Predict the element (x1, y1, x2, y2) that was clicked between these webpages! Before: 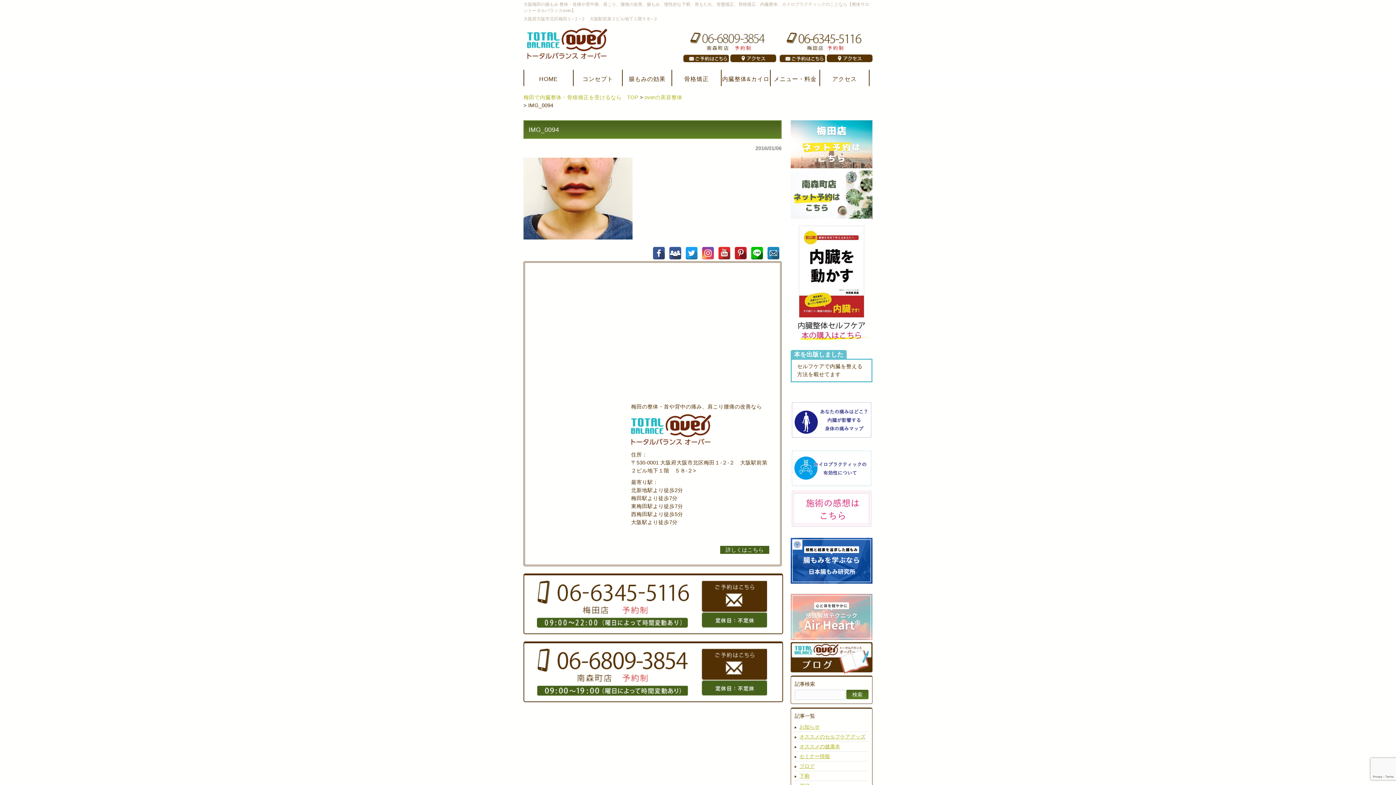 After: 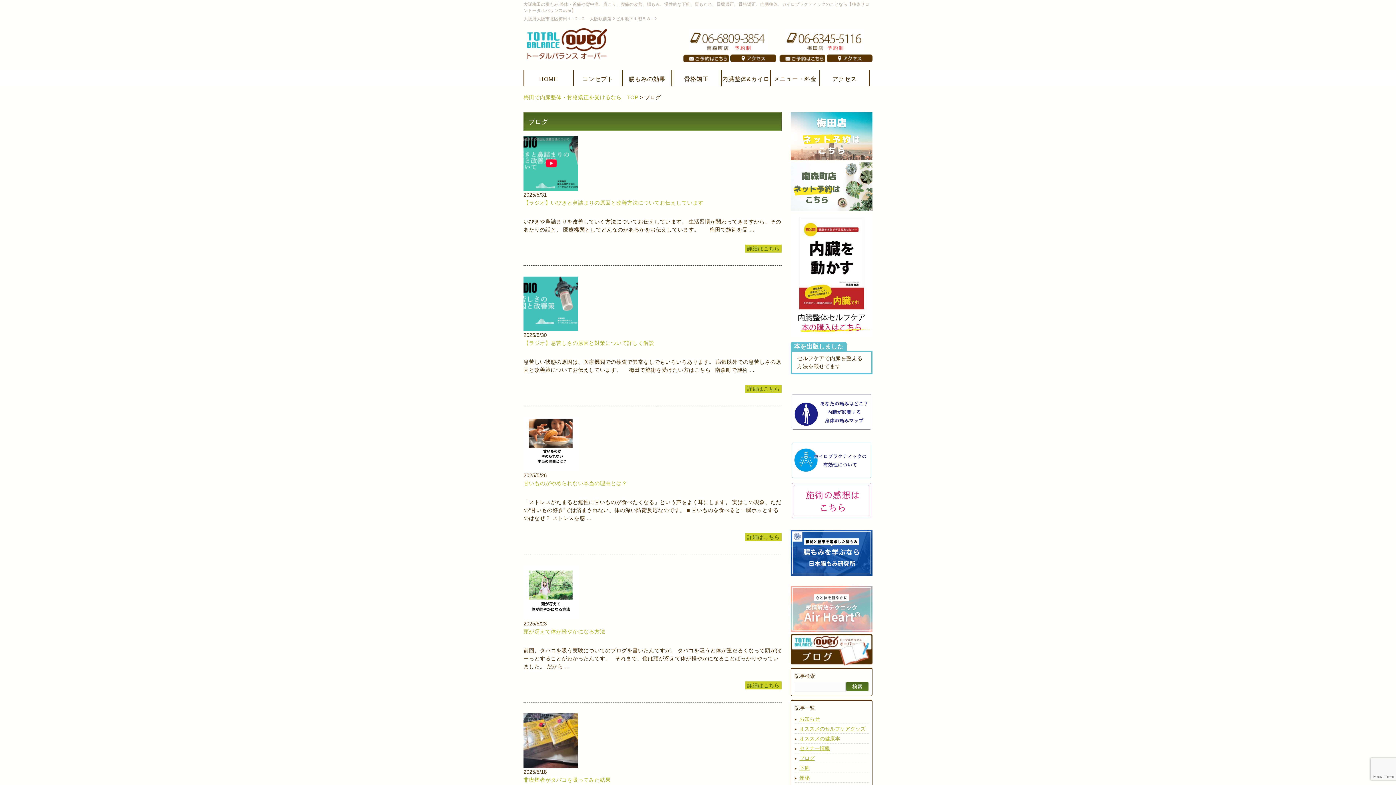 Action: bbox: (790, 669, 872, 674)